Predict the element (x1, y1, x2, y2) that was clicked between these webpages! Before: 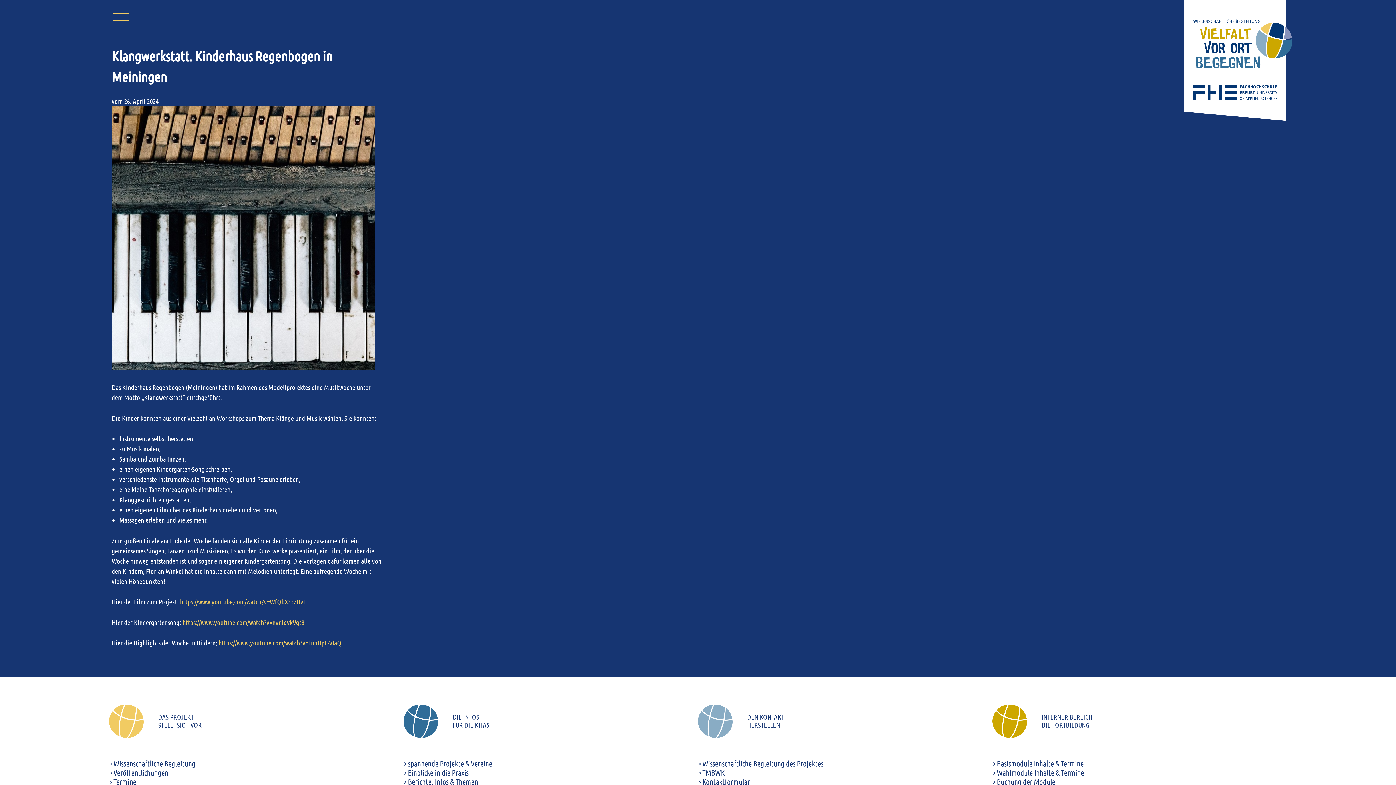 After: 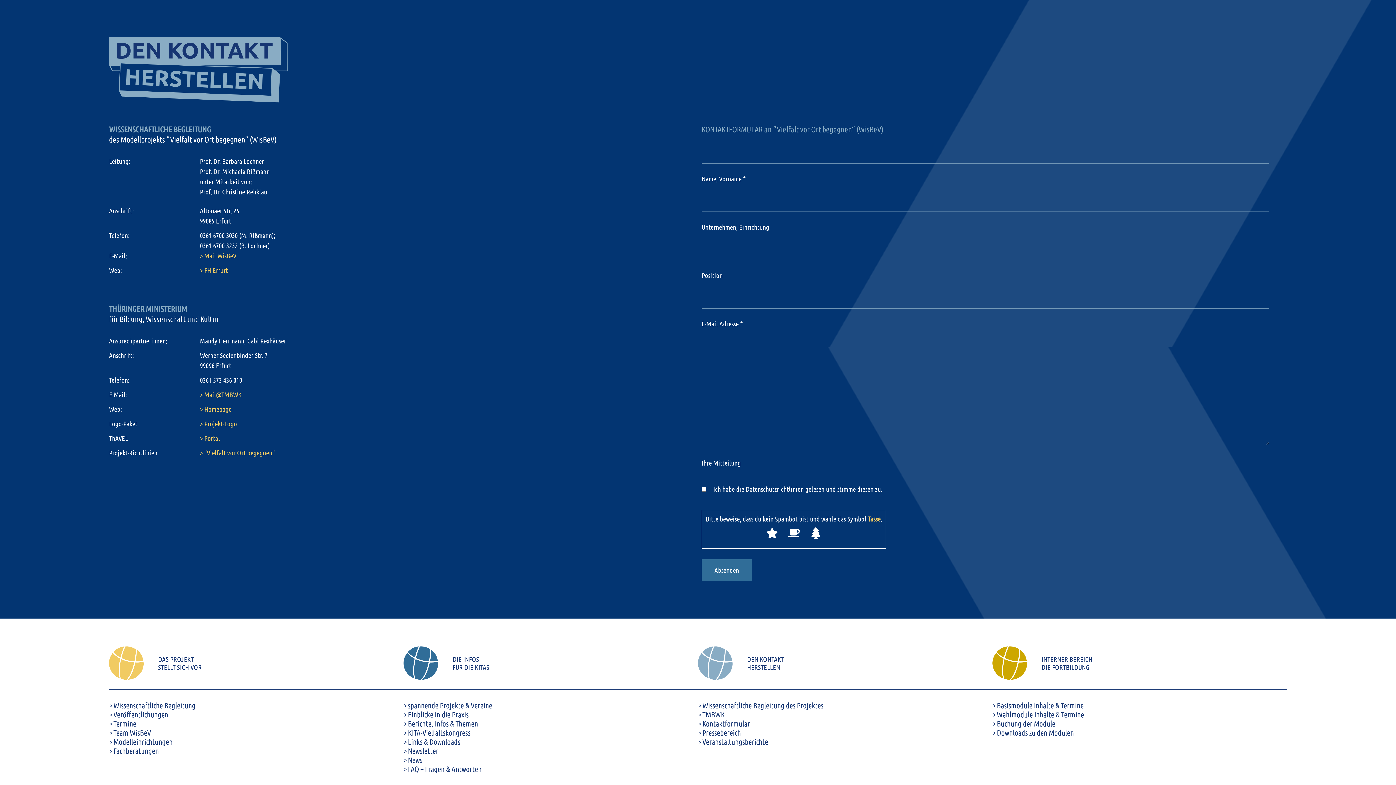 Action: label: Wissenschaftliche Begleitung des Projektes bbox: (702, 759, 823, 768)